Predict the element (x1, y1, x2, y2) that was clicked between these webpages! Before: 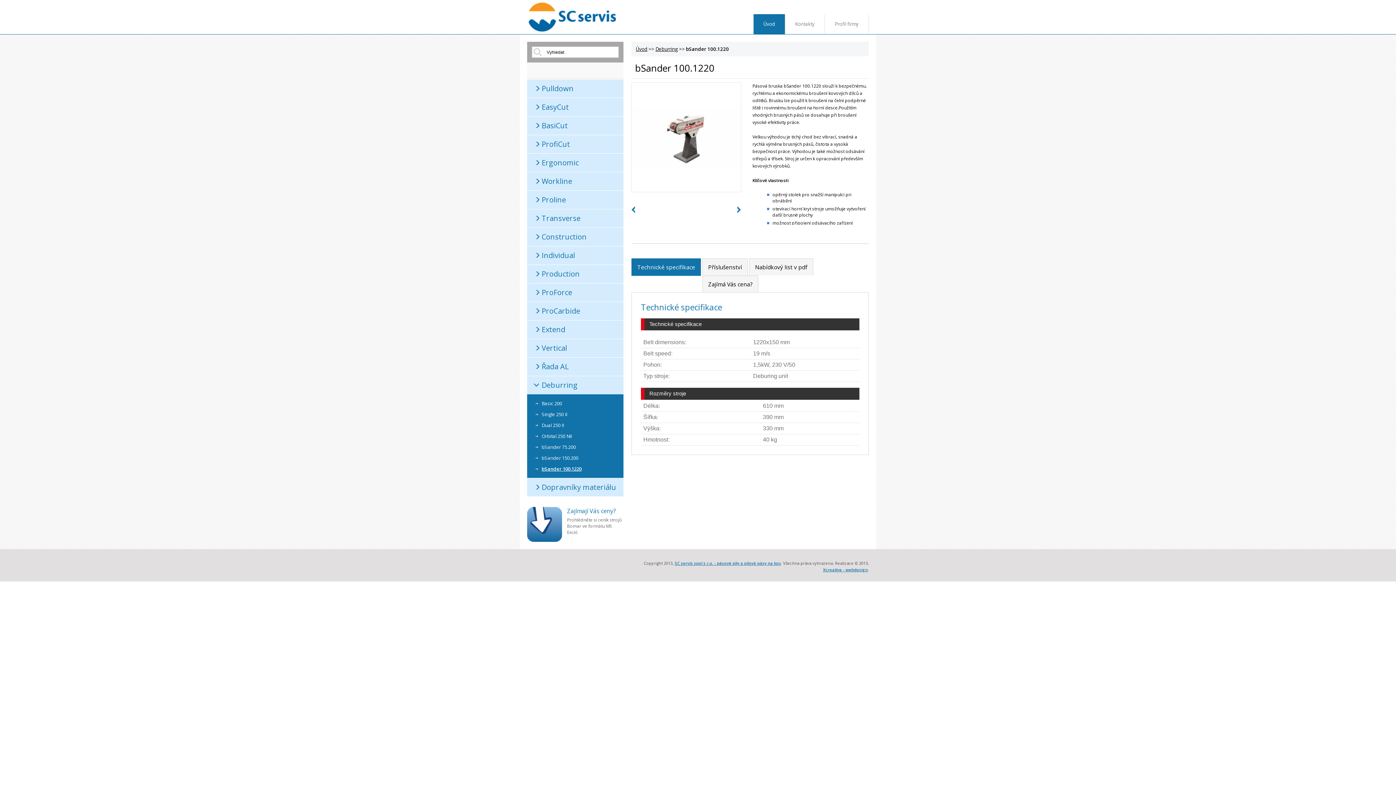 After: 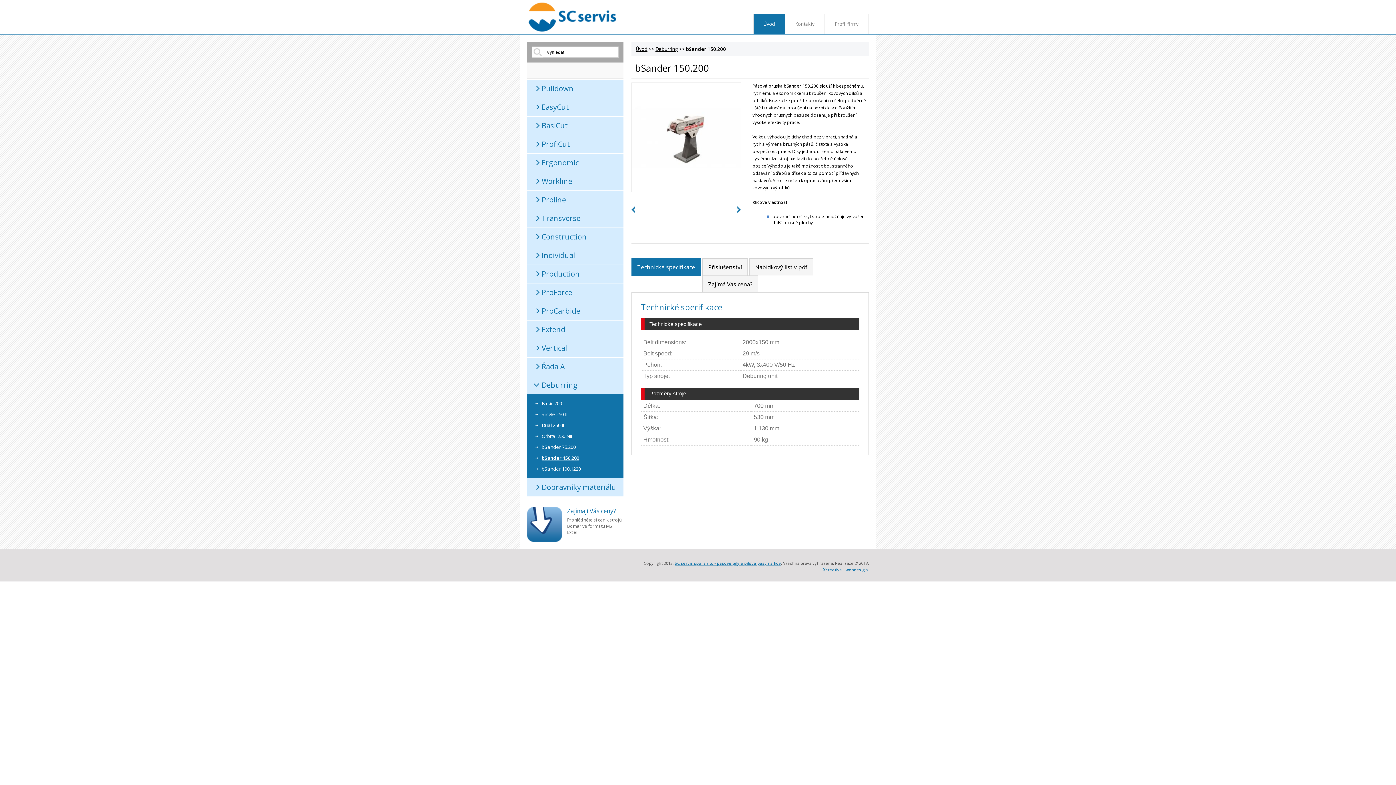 Action: bbox: (535, 452, 615, 463) label: bSander 150.200